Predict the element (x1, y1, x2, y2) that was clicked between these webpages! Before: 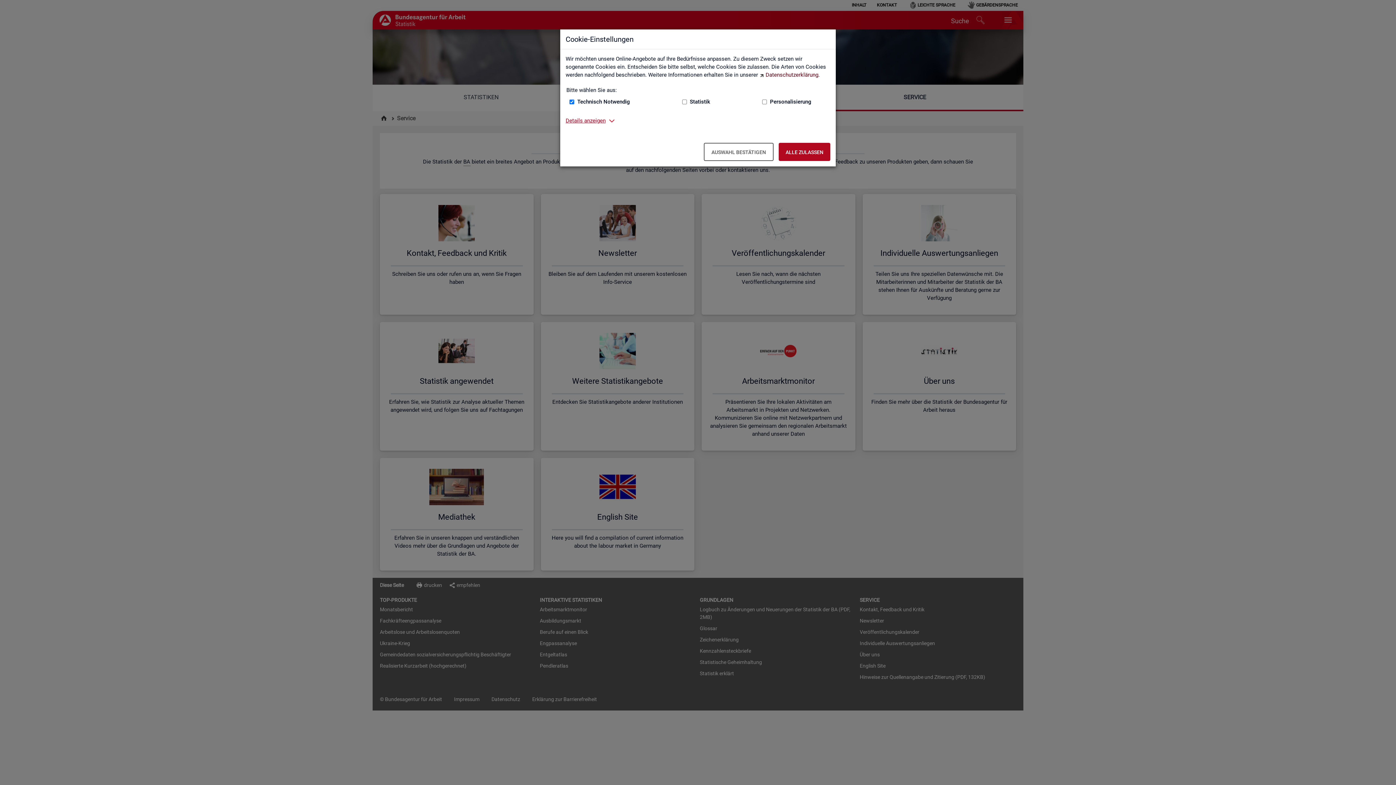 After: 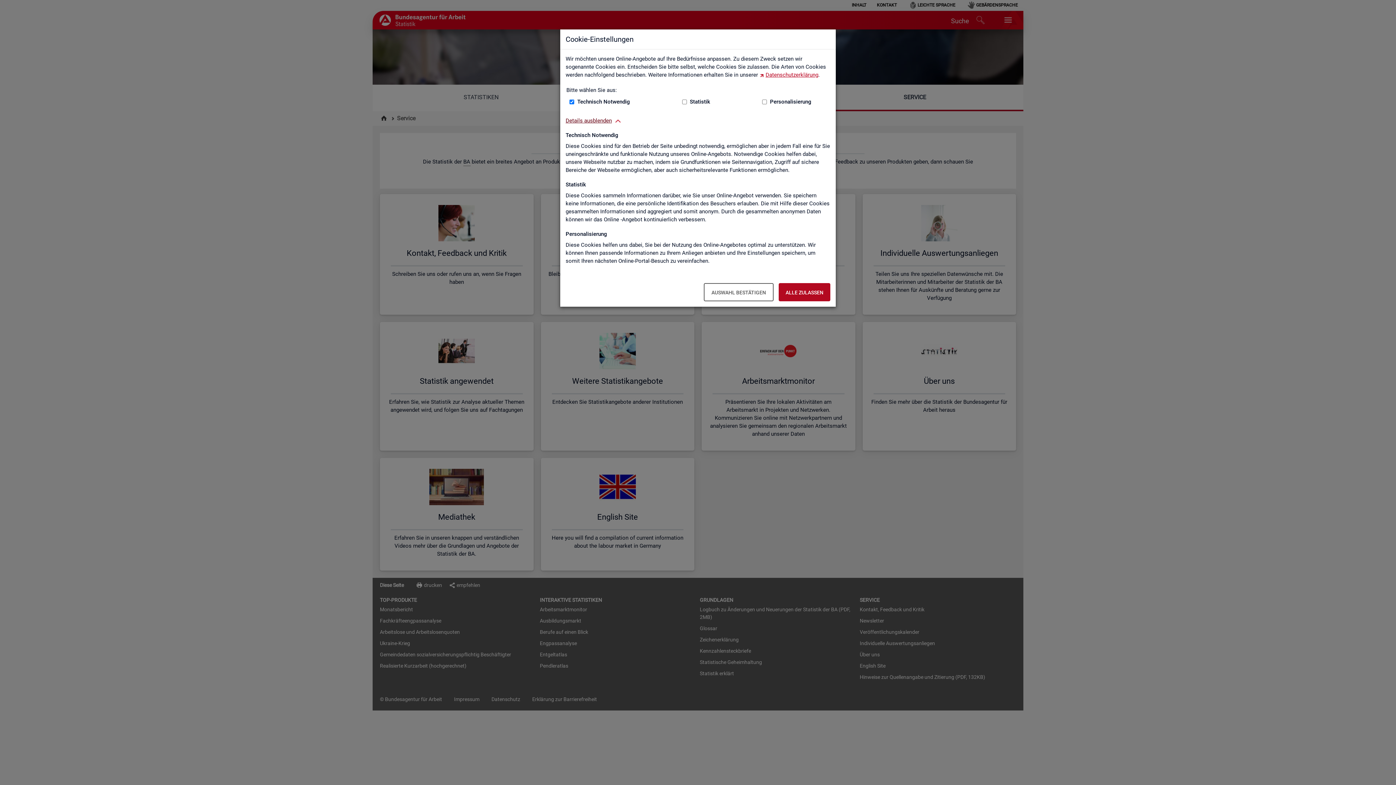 Action: bbox: (565, 116, 605, 124) label: Details anzeigen zum Thema Cookies – ausklappen